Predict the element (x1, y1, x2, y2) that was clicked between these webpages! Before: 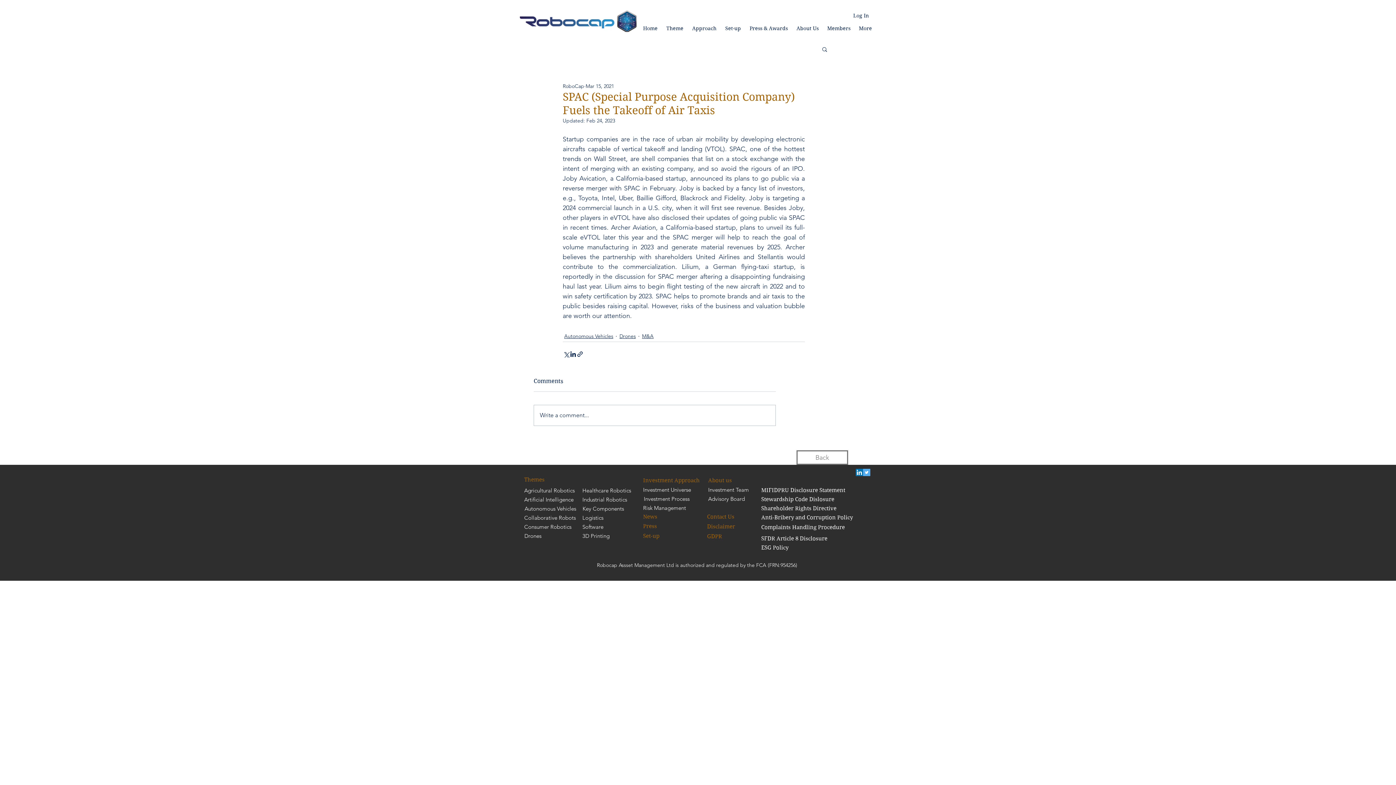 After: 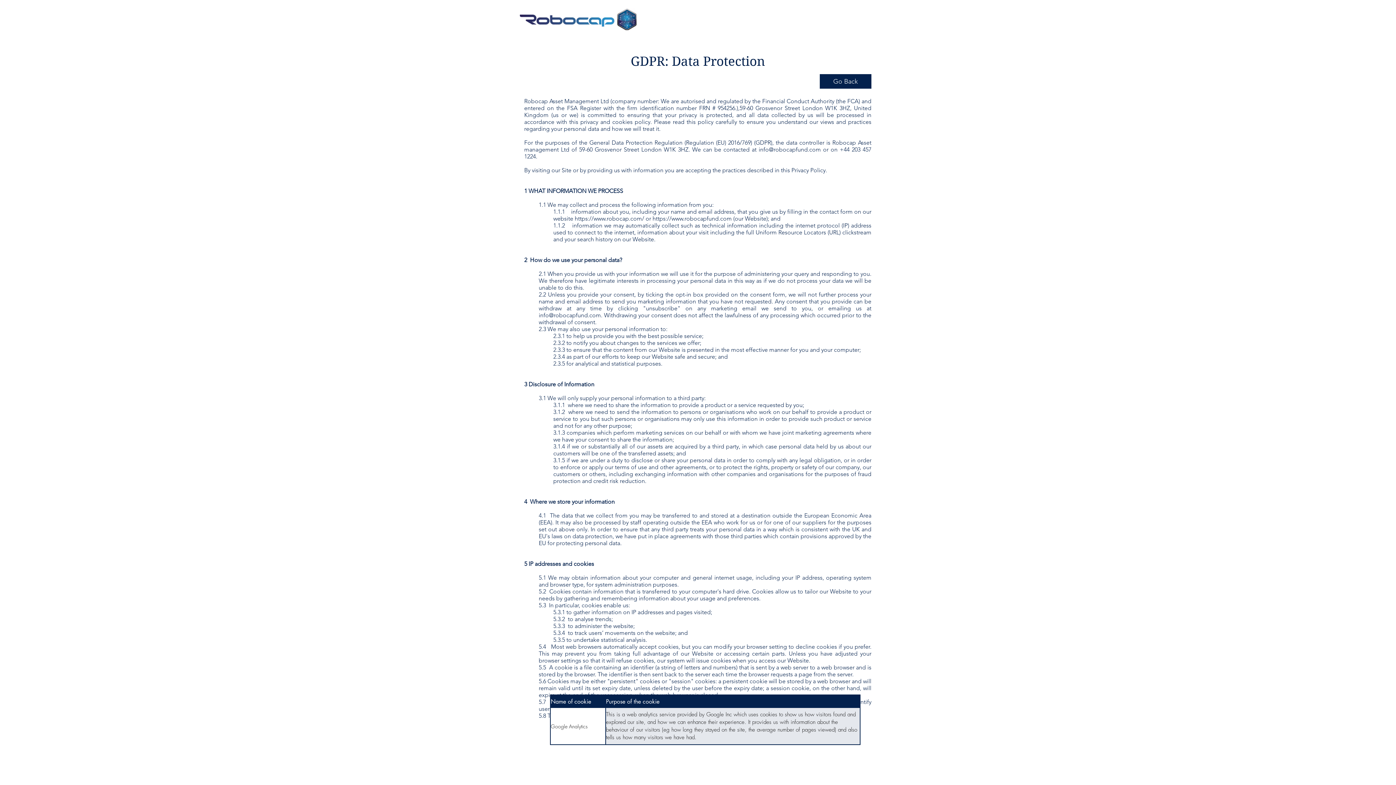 Action: label: GDPR bbox: (707, 532, 739, 541)